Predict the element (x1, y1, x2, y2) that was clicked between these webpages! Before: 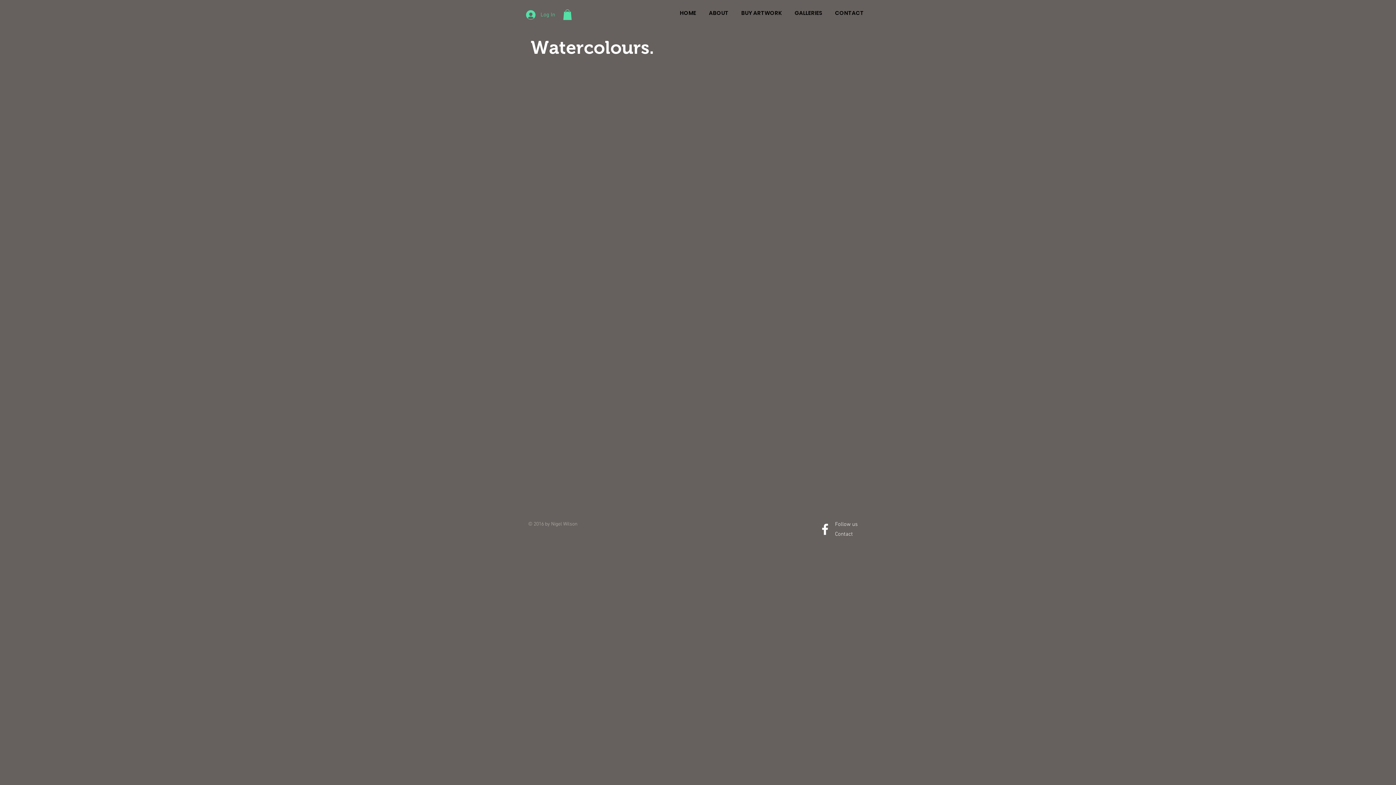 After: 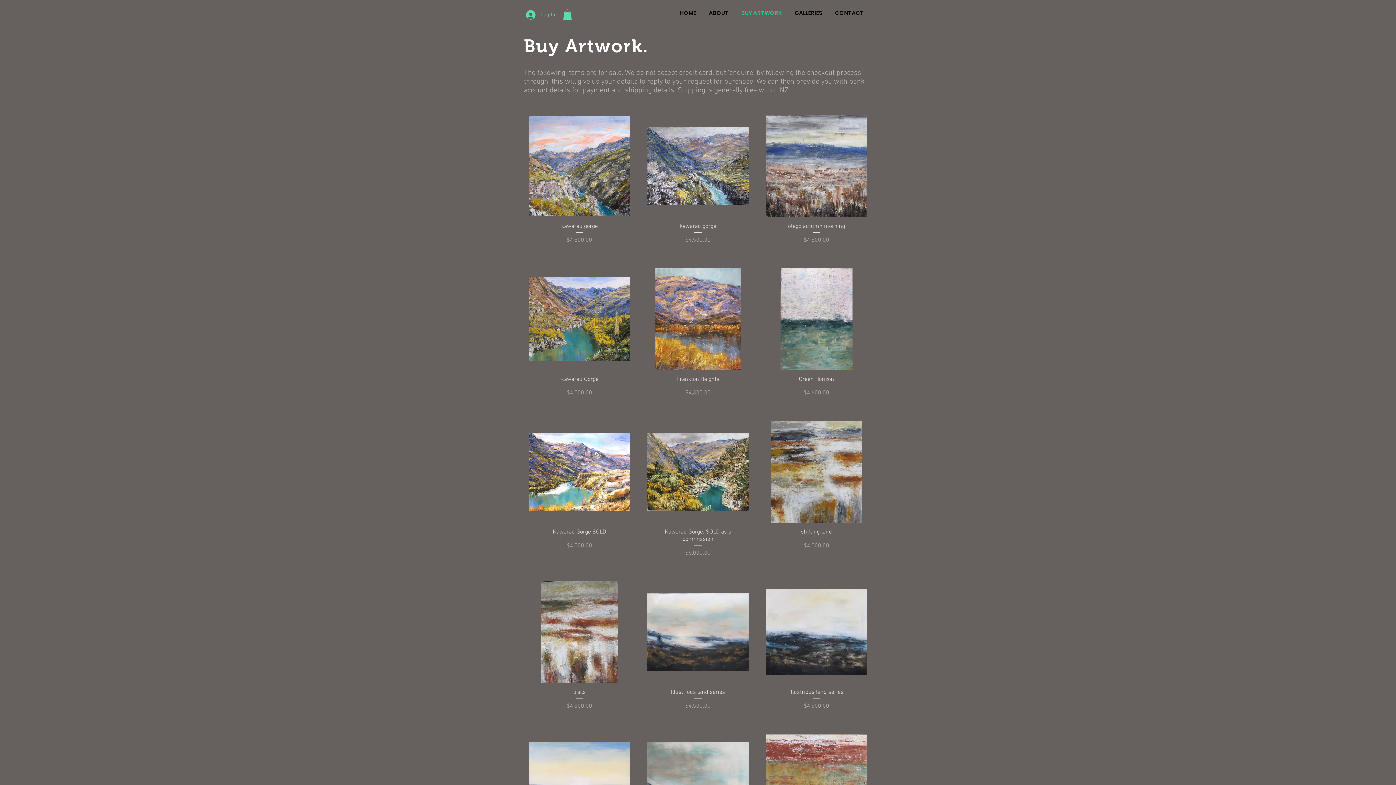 Action: label: BUY ARTWORK bbox: (734, 7, 787, 18)